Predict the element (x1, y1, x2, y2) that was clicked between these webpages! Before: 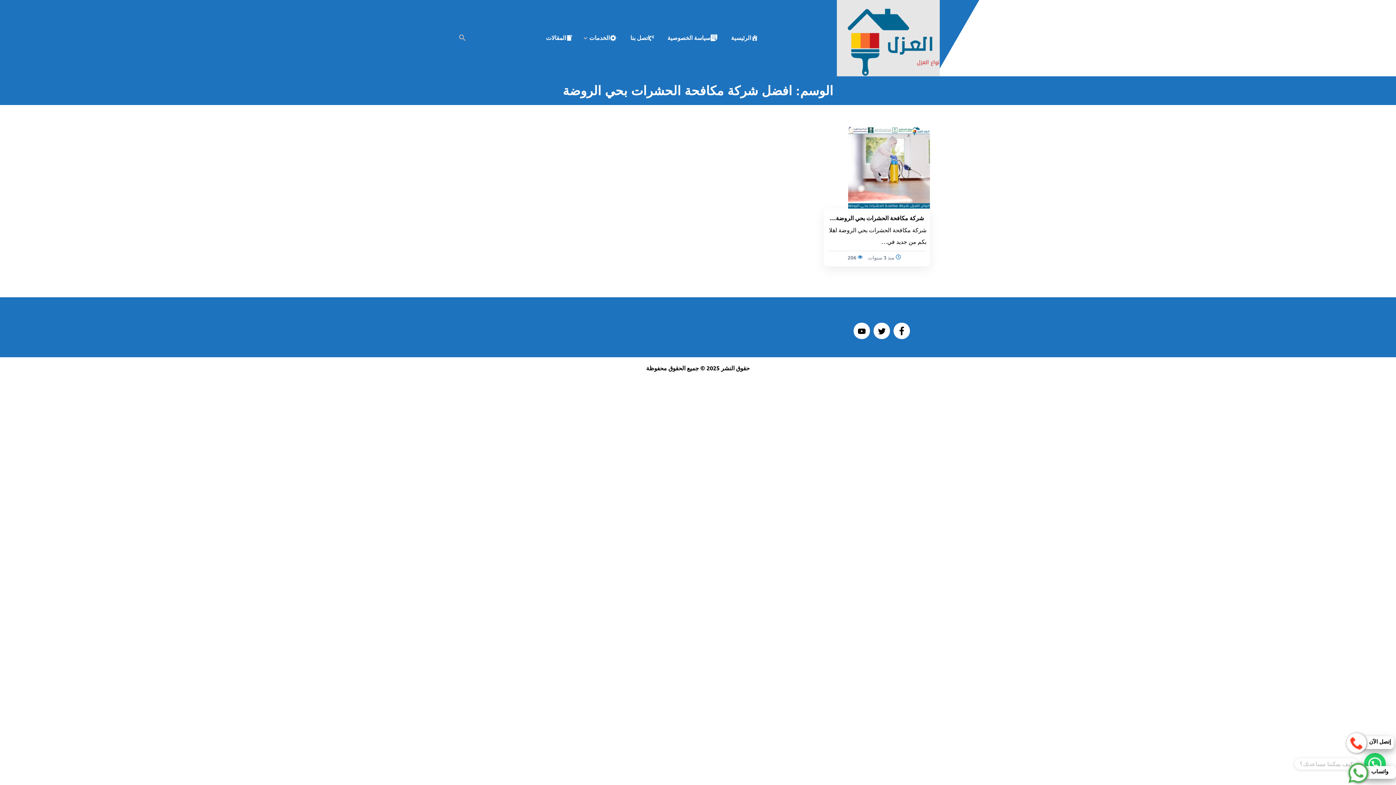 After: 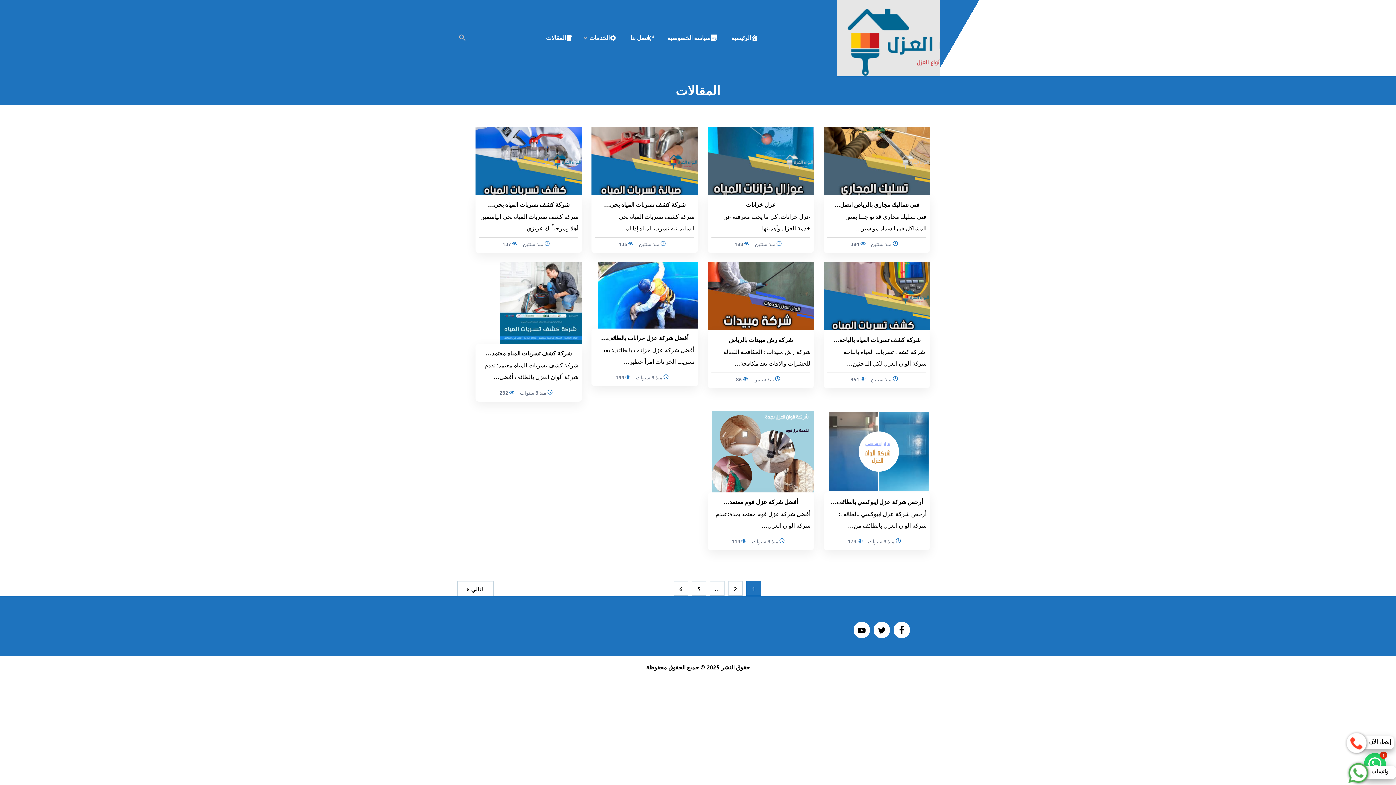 Action: bbox: (546, 30, 574, 45) label: المقالات